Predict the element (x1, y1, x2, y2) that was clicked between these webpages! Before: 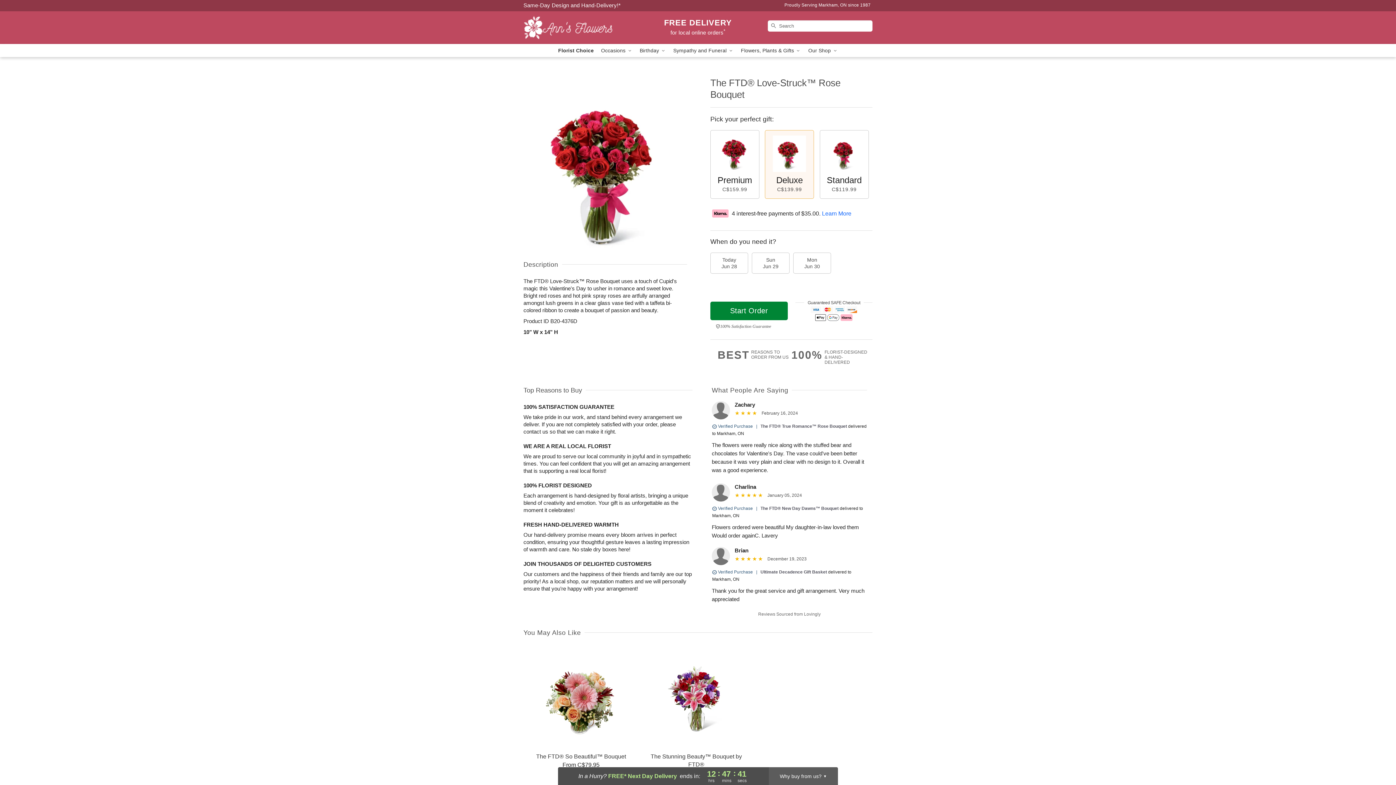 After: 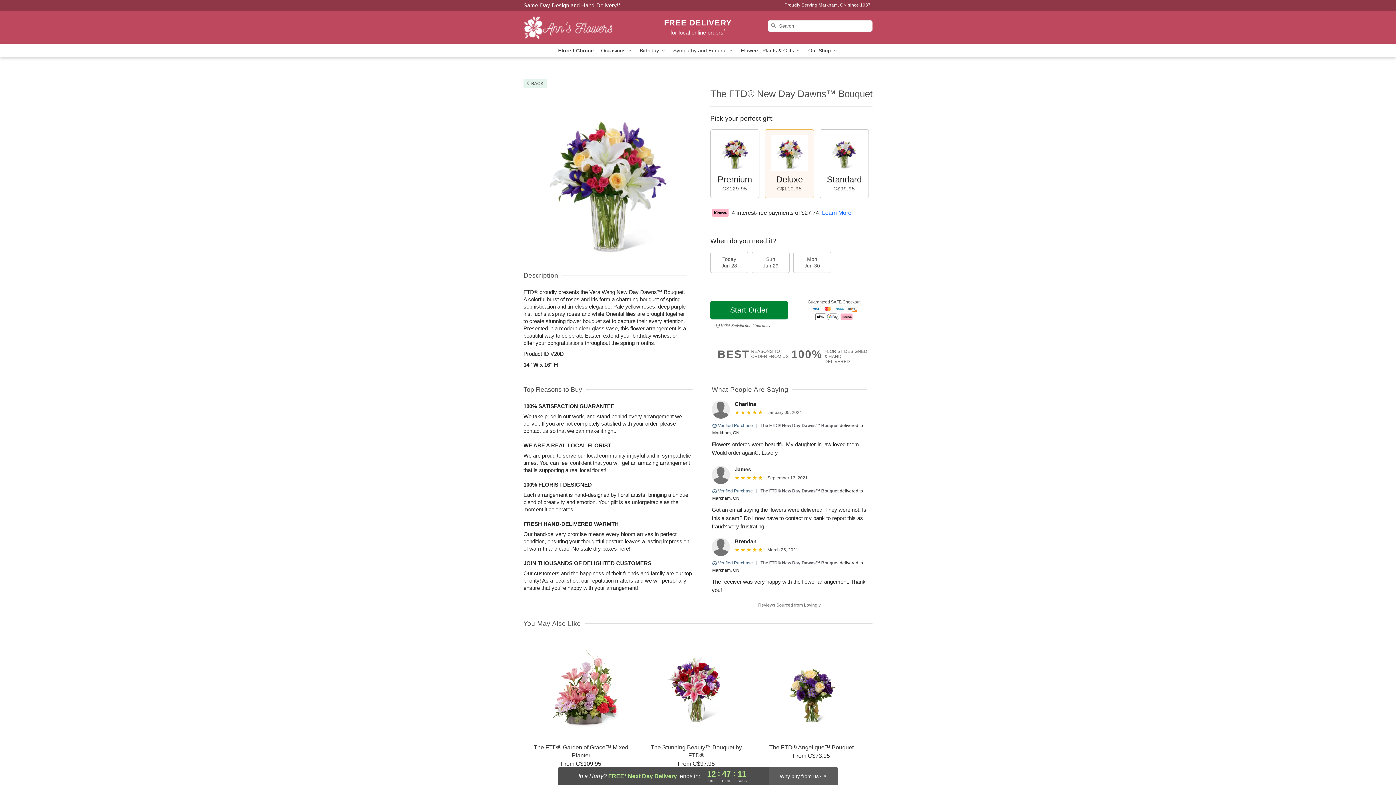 Action: label: The FTD® New Day Dawns™ Bouquet  bbox: (760, 506, 840, 511)